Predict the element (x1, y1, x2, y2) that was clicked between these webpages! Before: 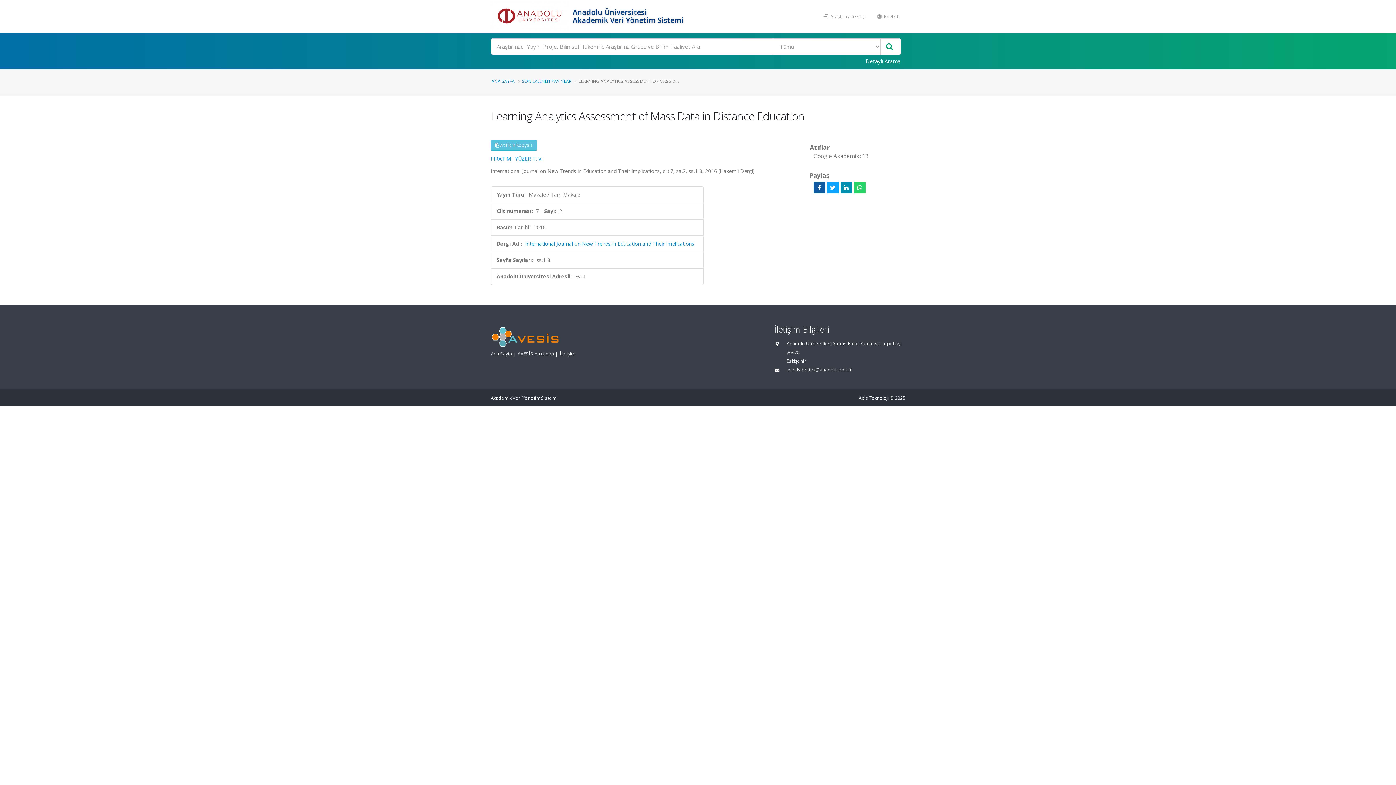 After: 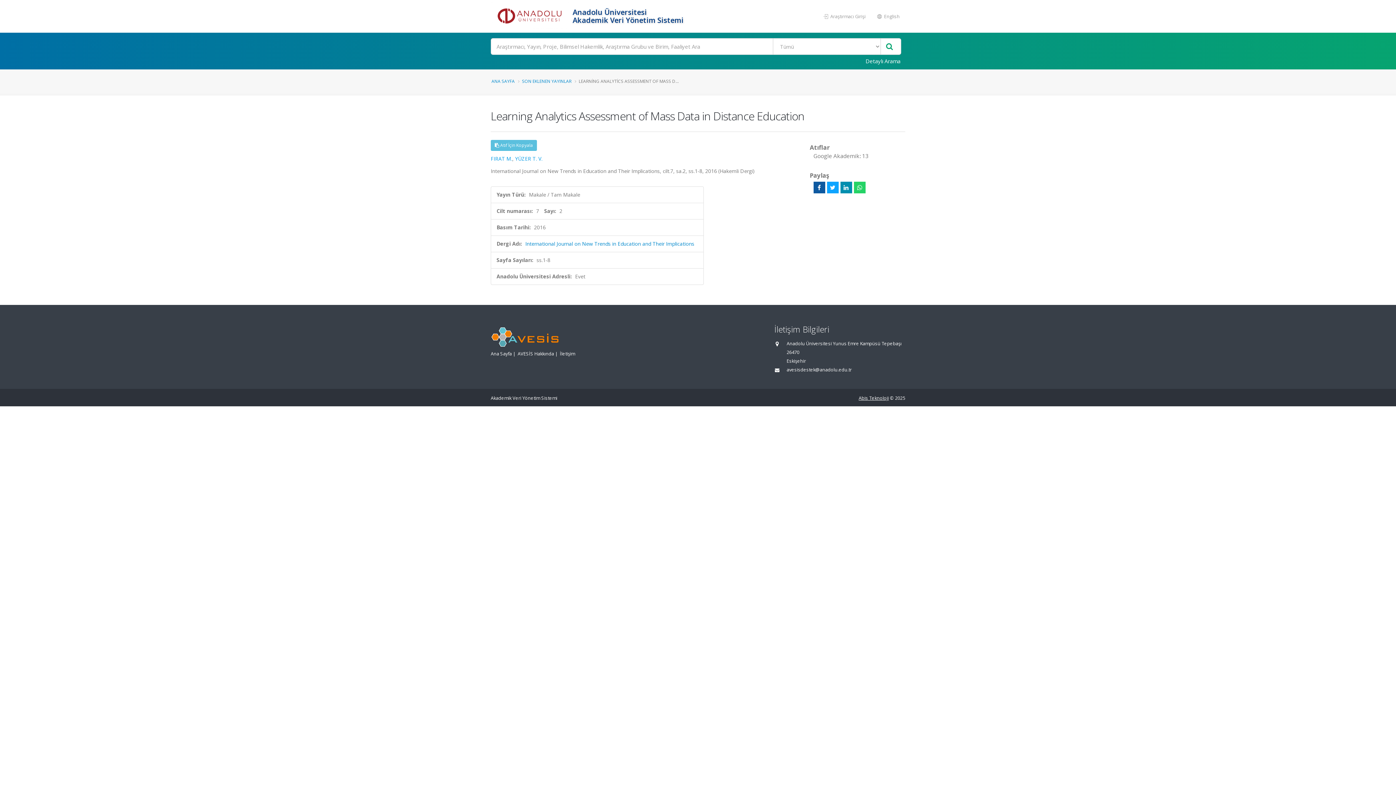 Action: label: Abis Teknoloji bbox: (858, 395, 889, 401)